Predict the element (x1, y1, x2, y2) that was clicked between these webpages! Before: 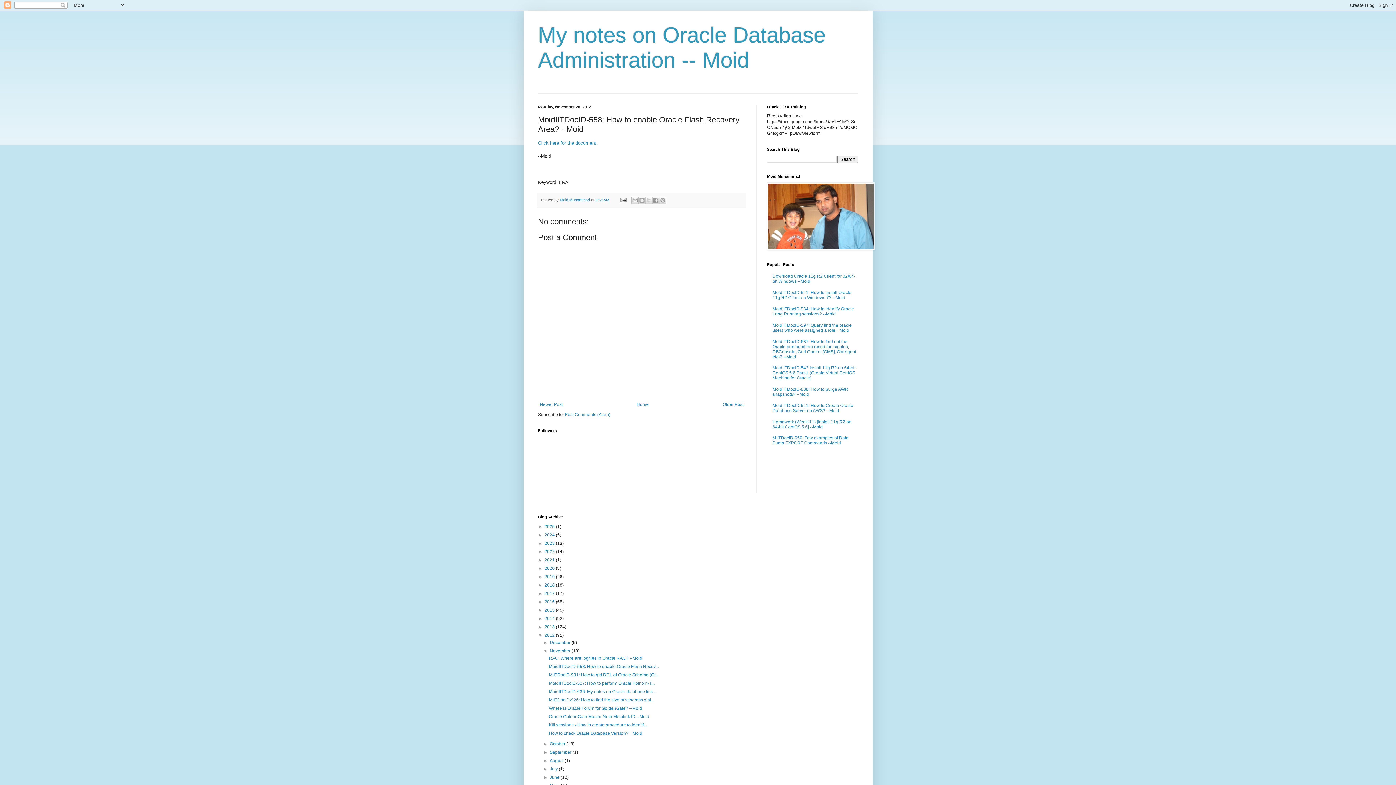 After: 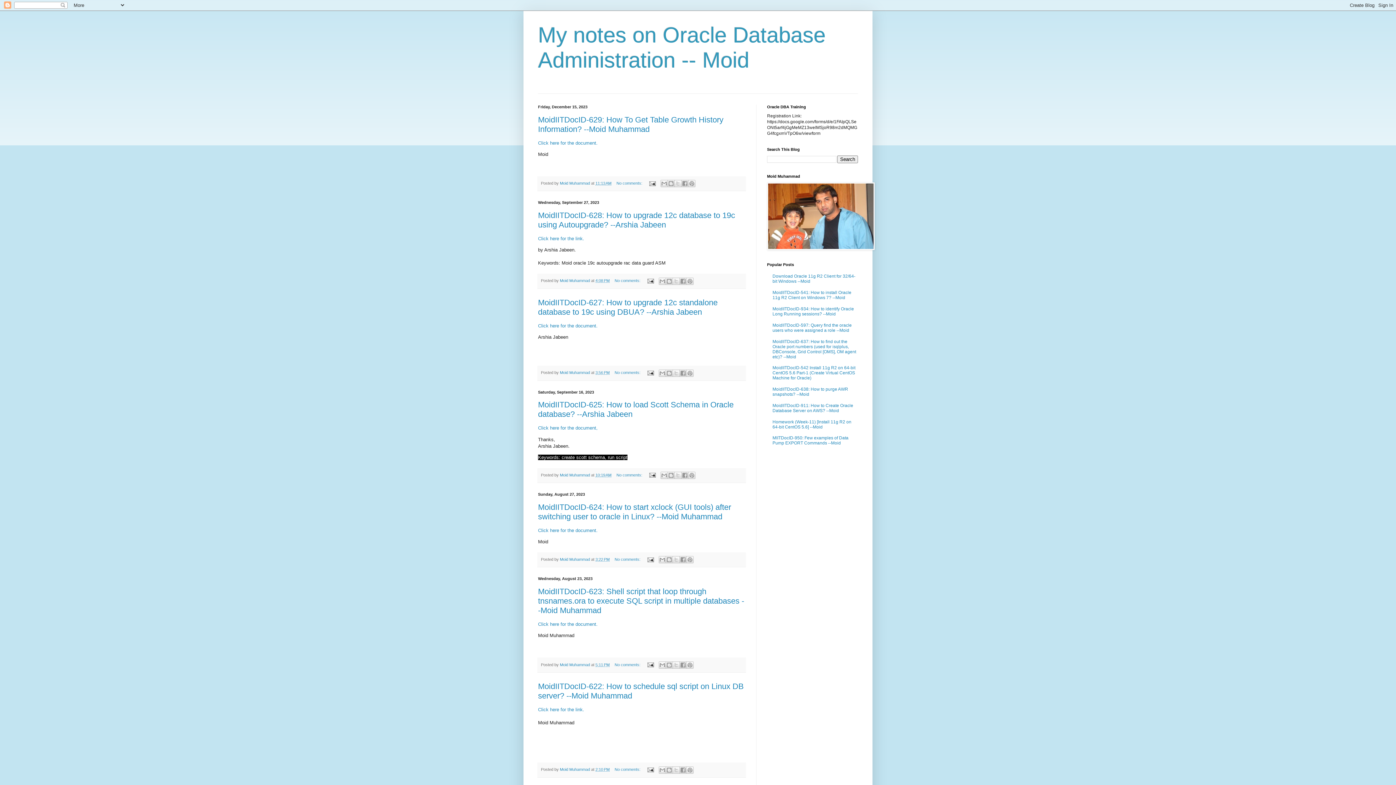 Action: bbox: (544, 541, 556, 546) label: 2023 